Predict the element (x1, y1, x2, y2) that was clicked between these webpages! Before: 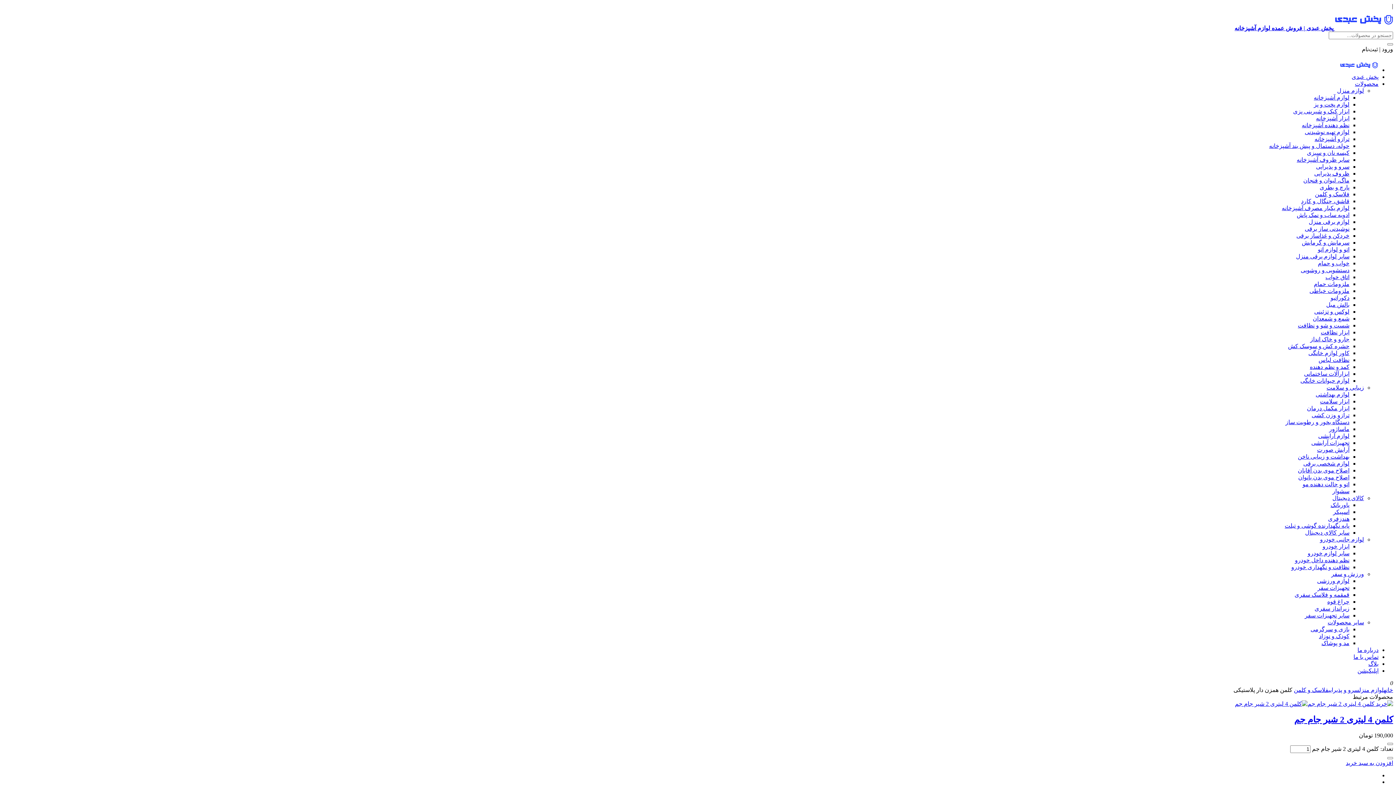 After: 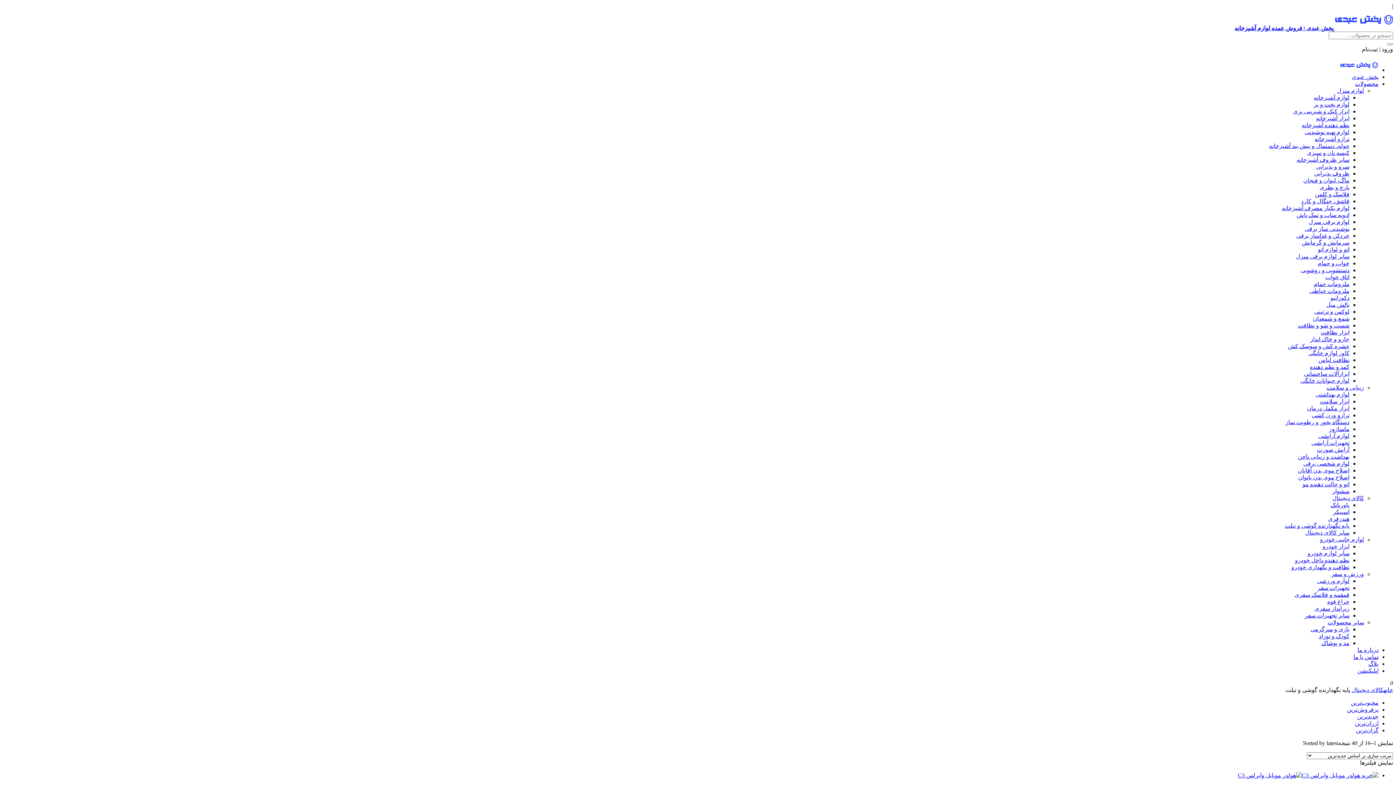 Action: label: پایه نگهدارنده گوشی و تبلت bbox: (1285, 522, 1349, 529)